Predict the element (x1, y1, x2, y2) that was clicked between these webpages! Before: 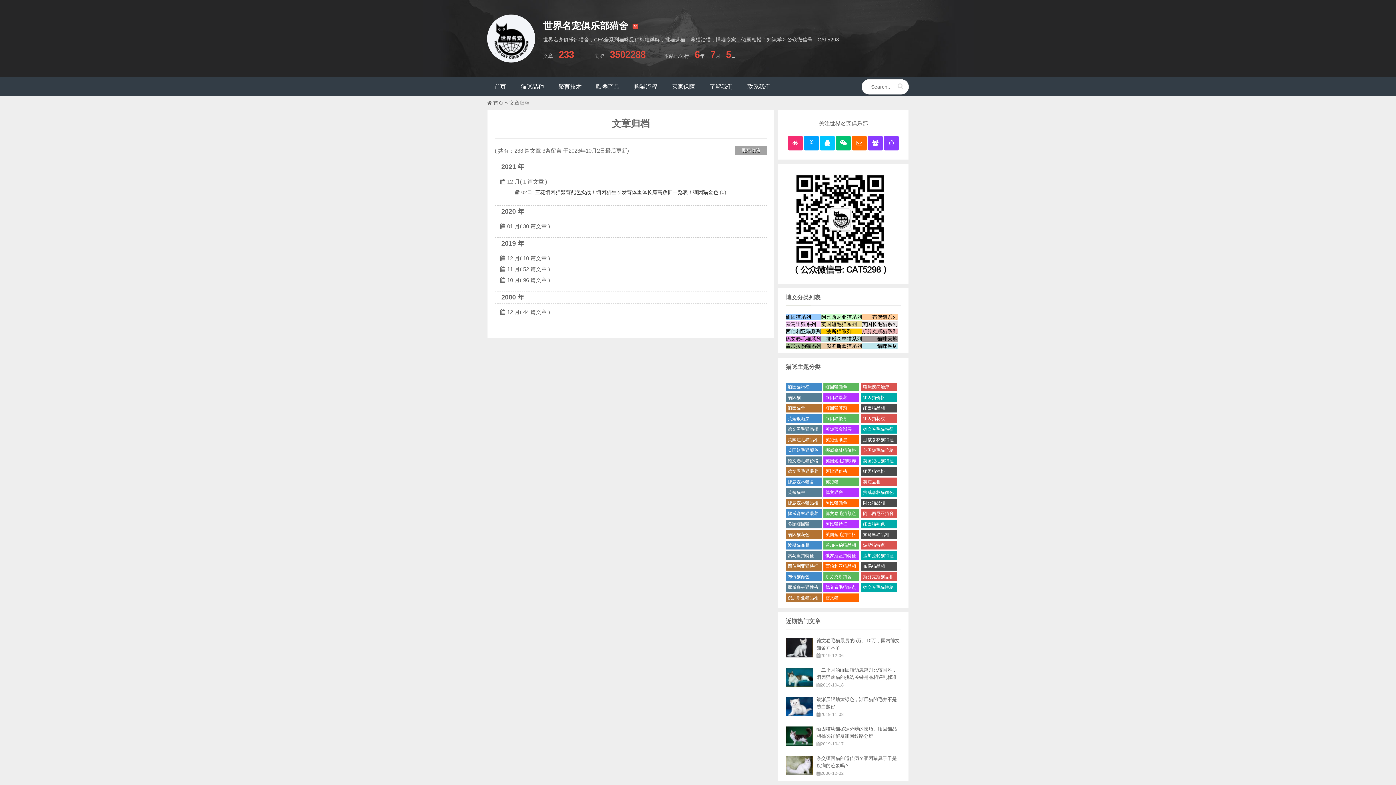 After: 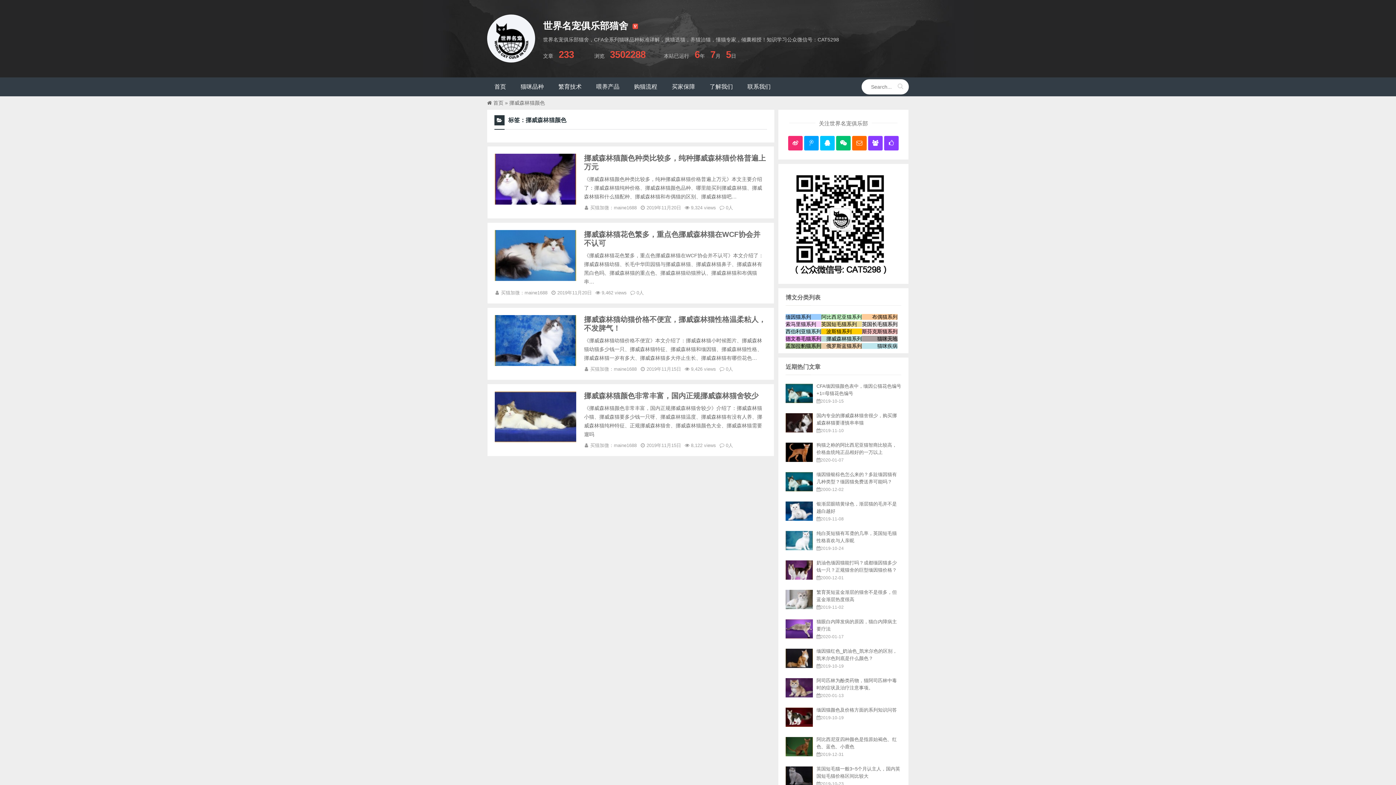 Action: label: 挪威森林猫颜色 bbox: (861, 488, 896, 497)